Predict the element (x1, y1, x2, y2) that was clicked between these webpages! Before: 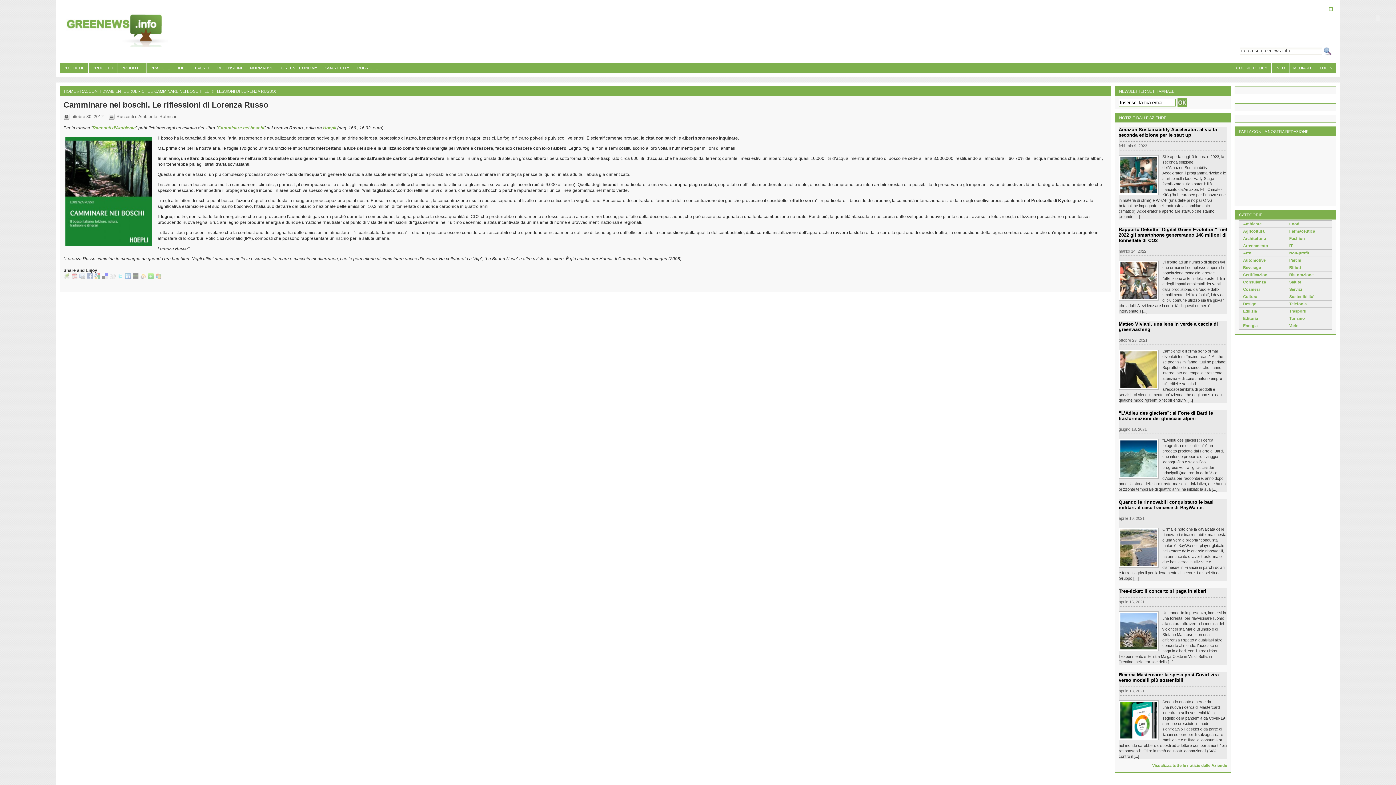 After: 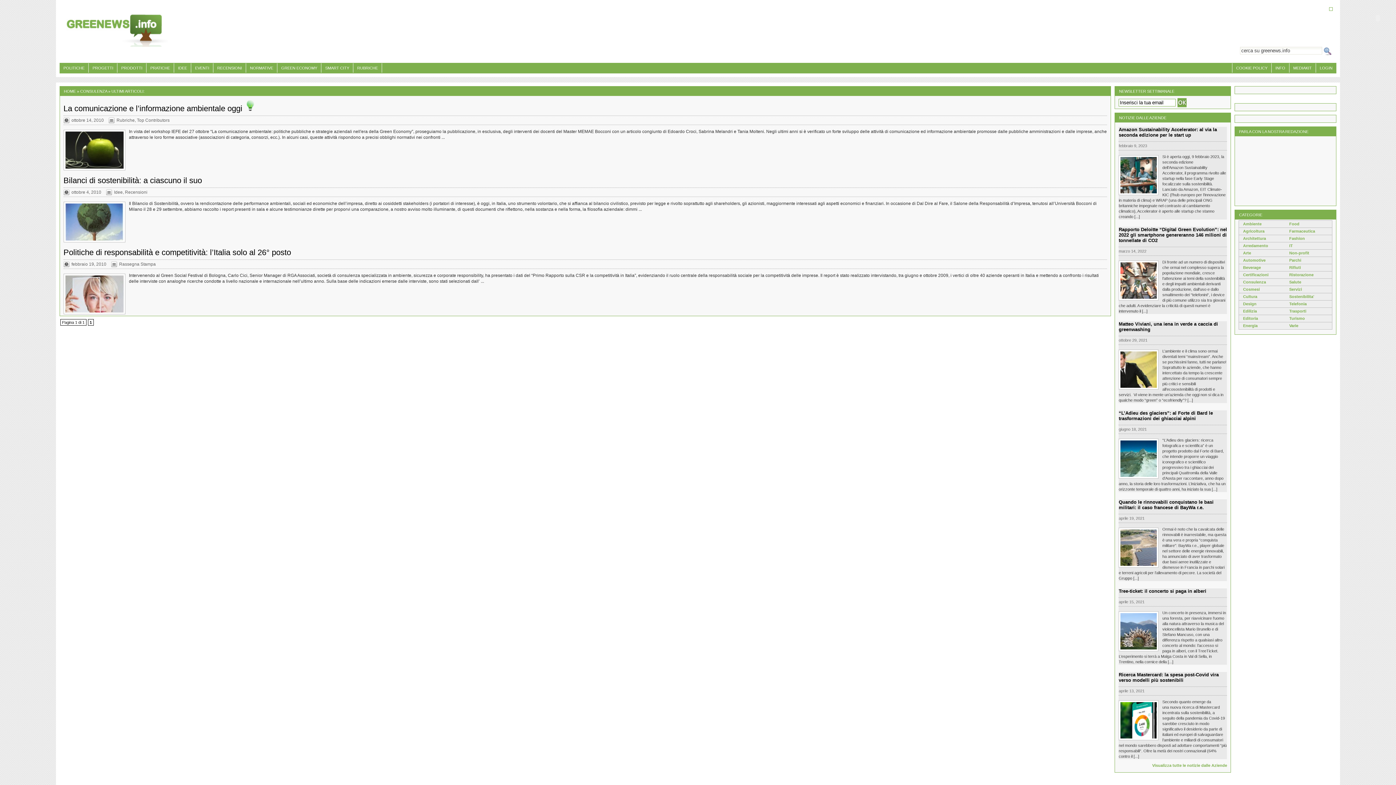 Action: label: Consulenza bbox: (1243, 279, 1266, 284)